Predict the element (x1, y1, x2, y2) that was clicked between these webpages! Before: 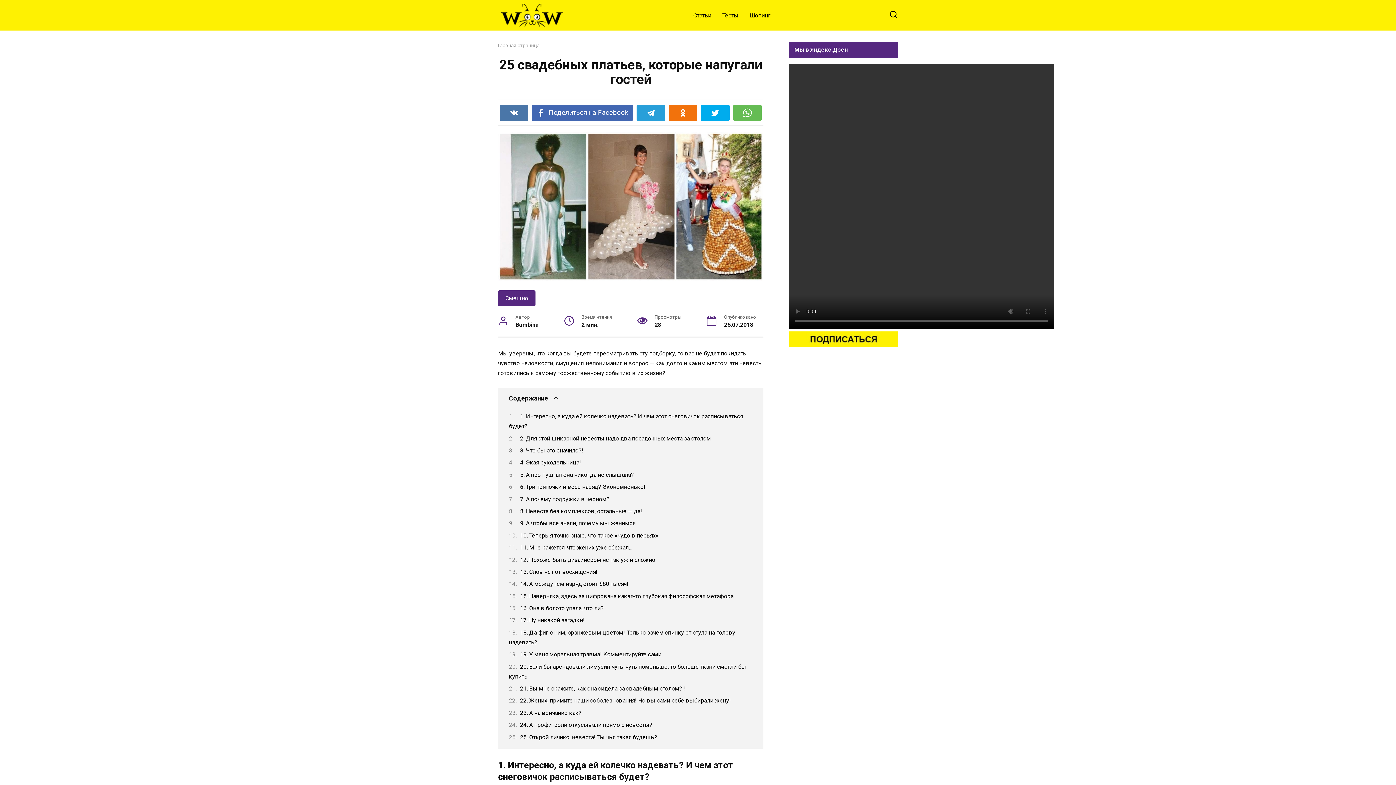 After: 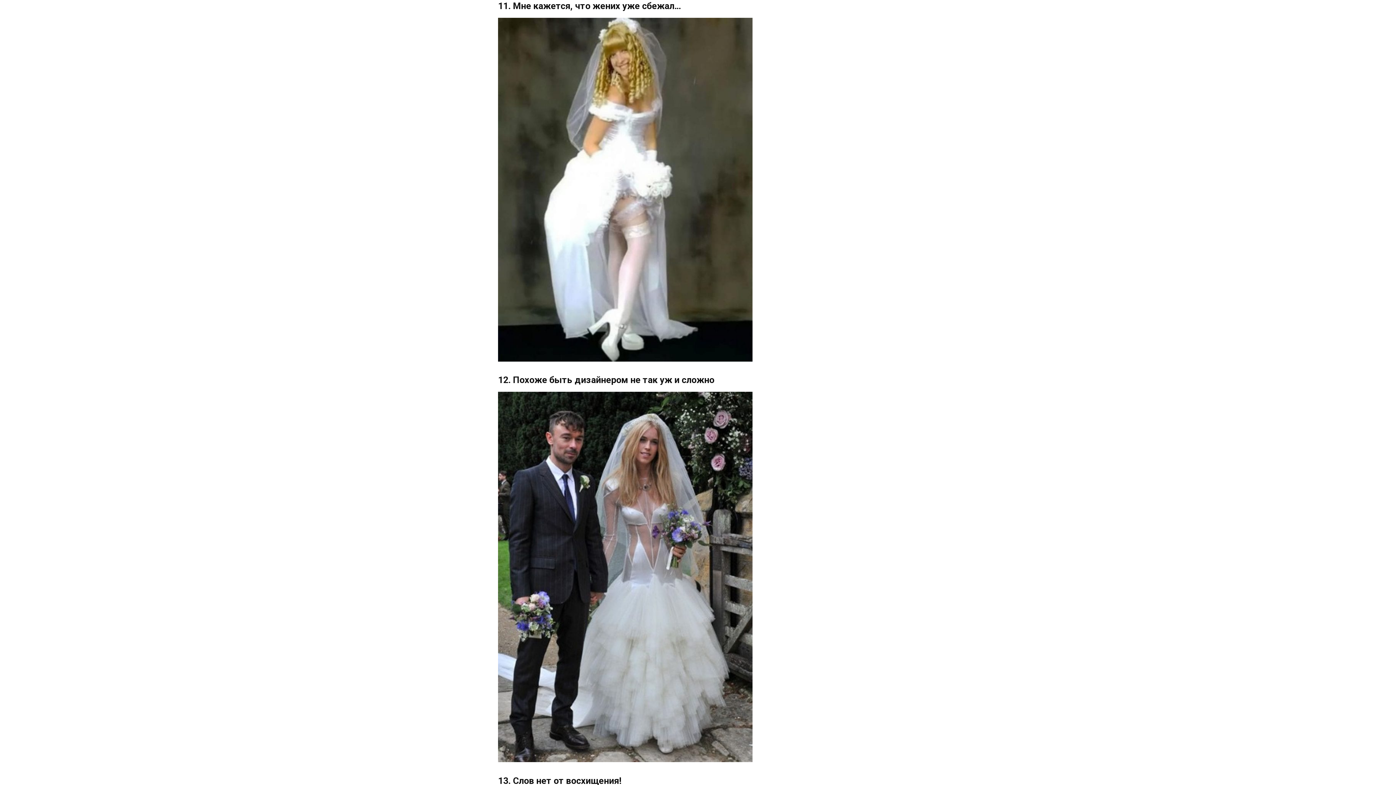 Action: bbox: (520, 544, 632, 551) label: 11. Мне кажется, что жених уже сбежал…